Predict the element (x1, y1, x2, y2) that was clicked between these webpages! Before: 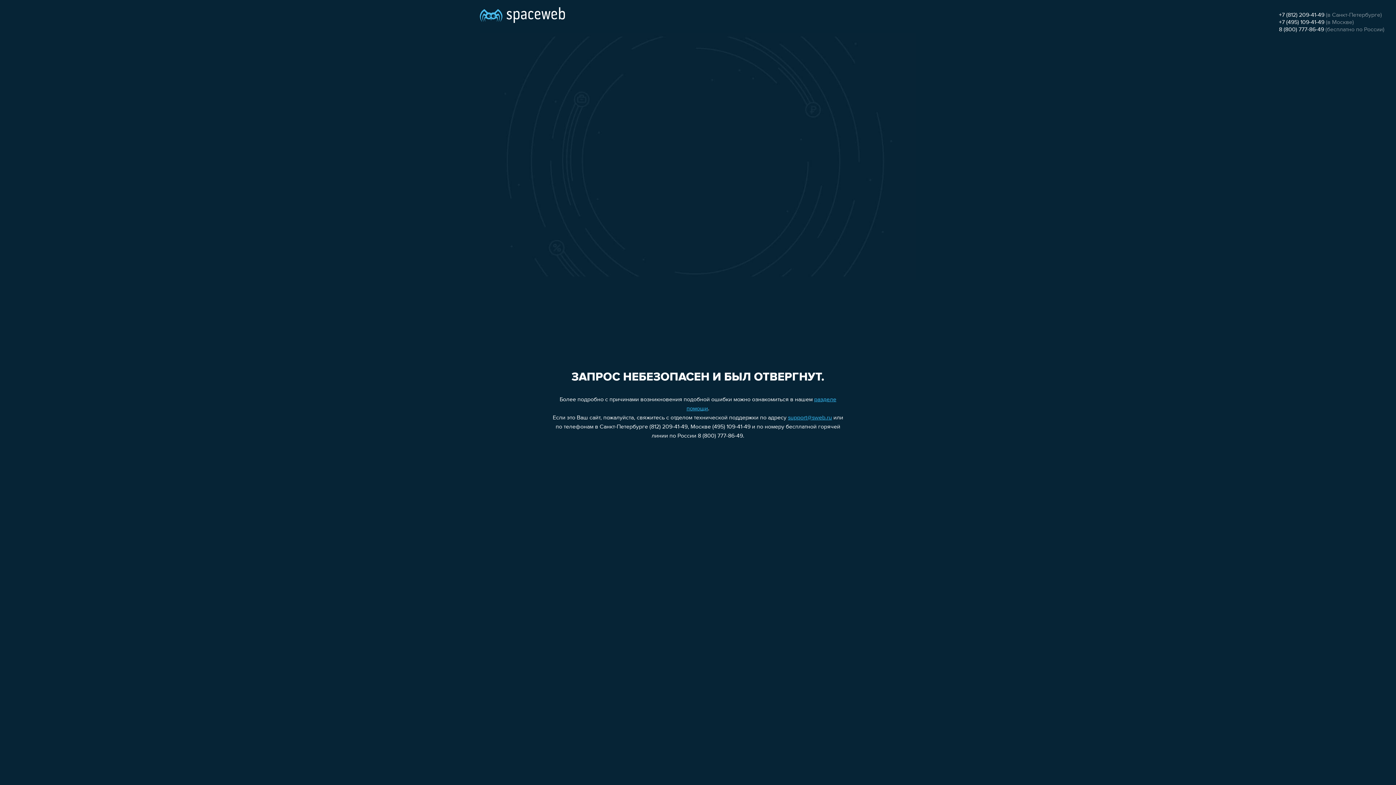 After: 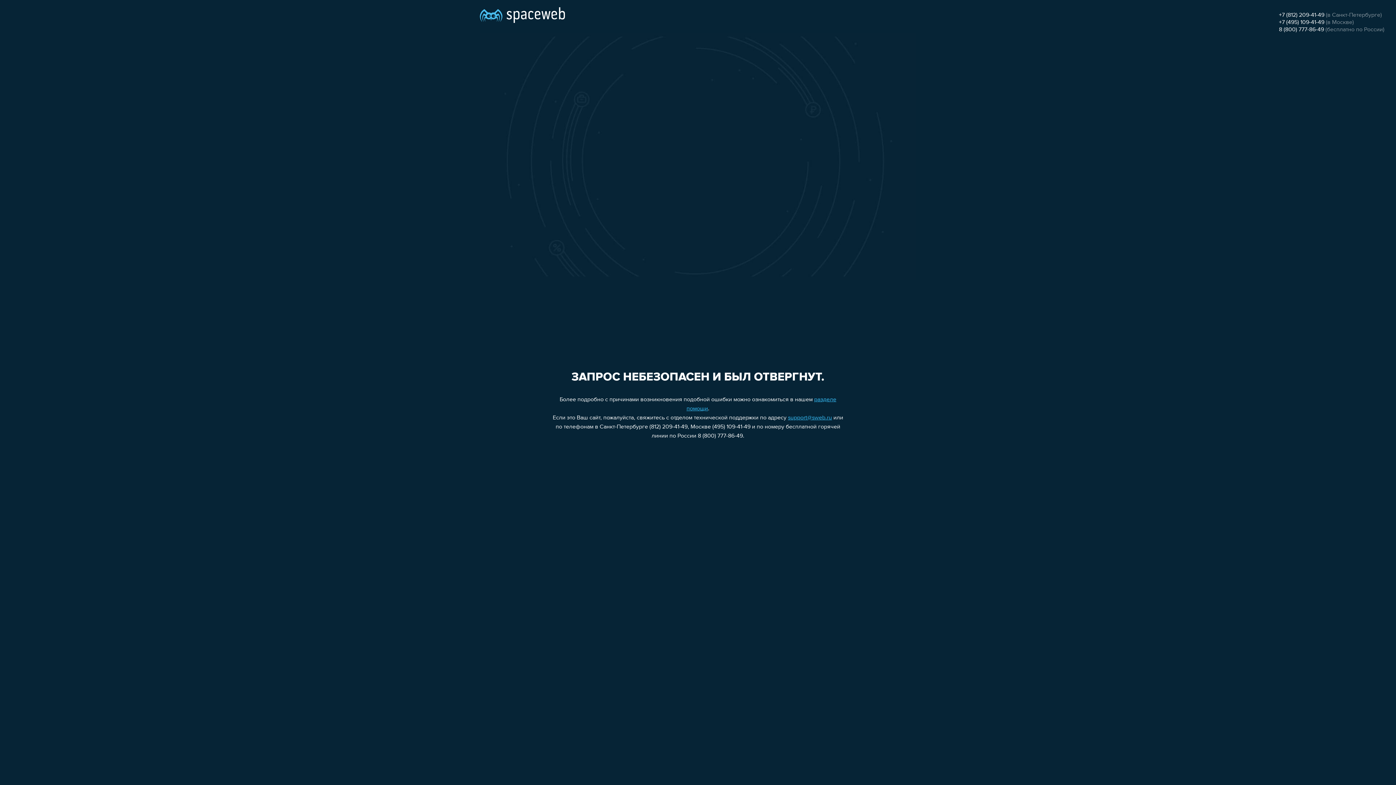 Action: bbox: (1279, 26, 1324, 32) label: 8 (800) 777-86-49